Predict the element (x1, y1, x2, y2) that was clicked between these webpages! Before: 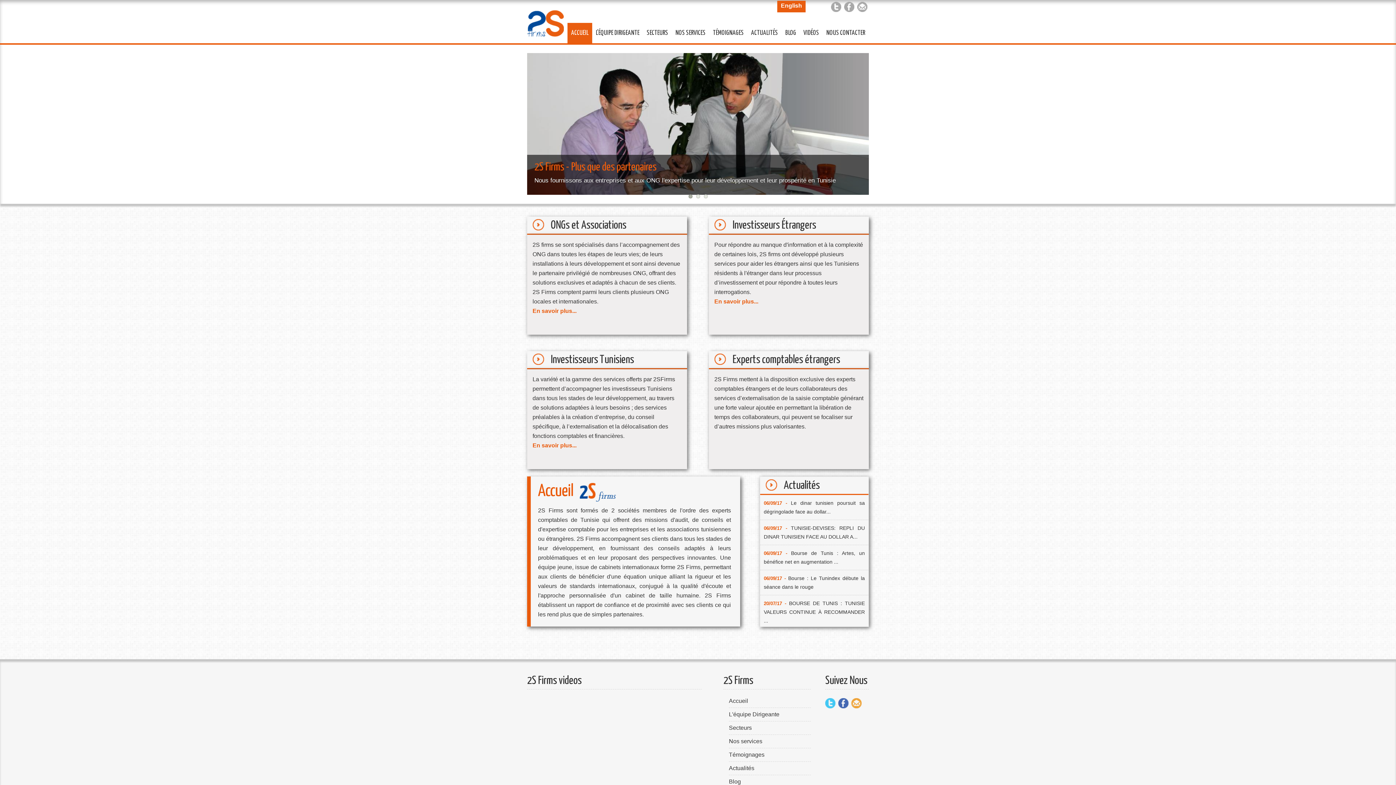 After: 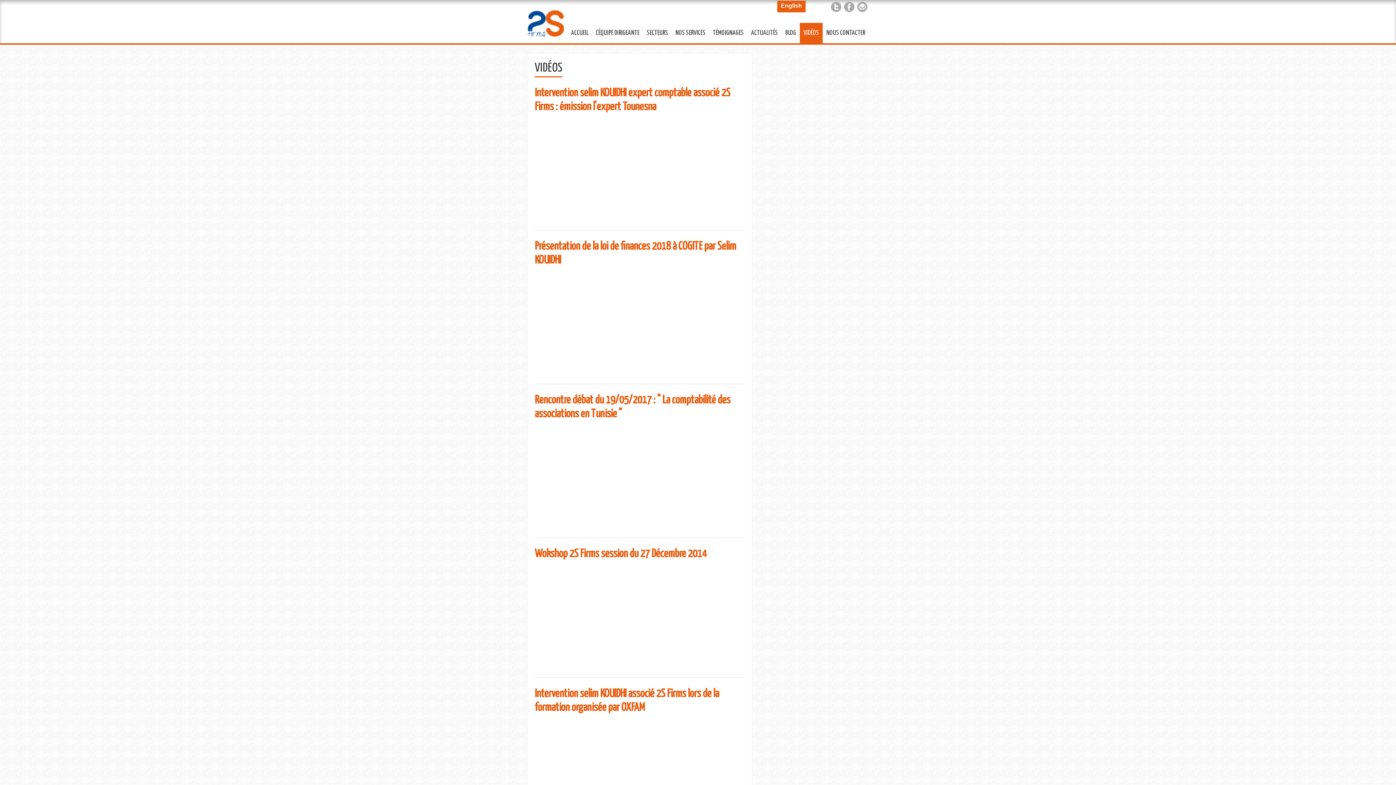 Action: label: VIDÉOS bbox: (800, 22, 822, 43)